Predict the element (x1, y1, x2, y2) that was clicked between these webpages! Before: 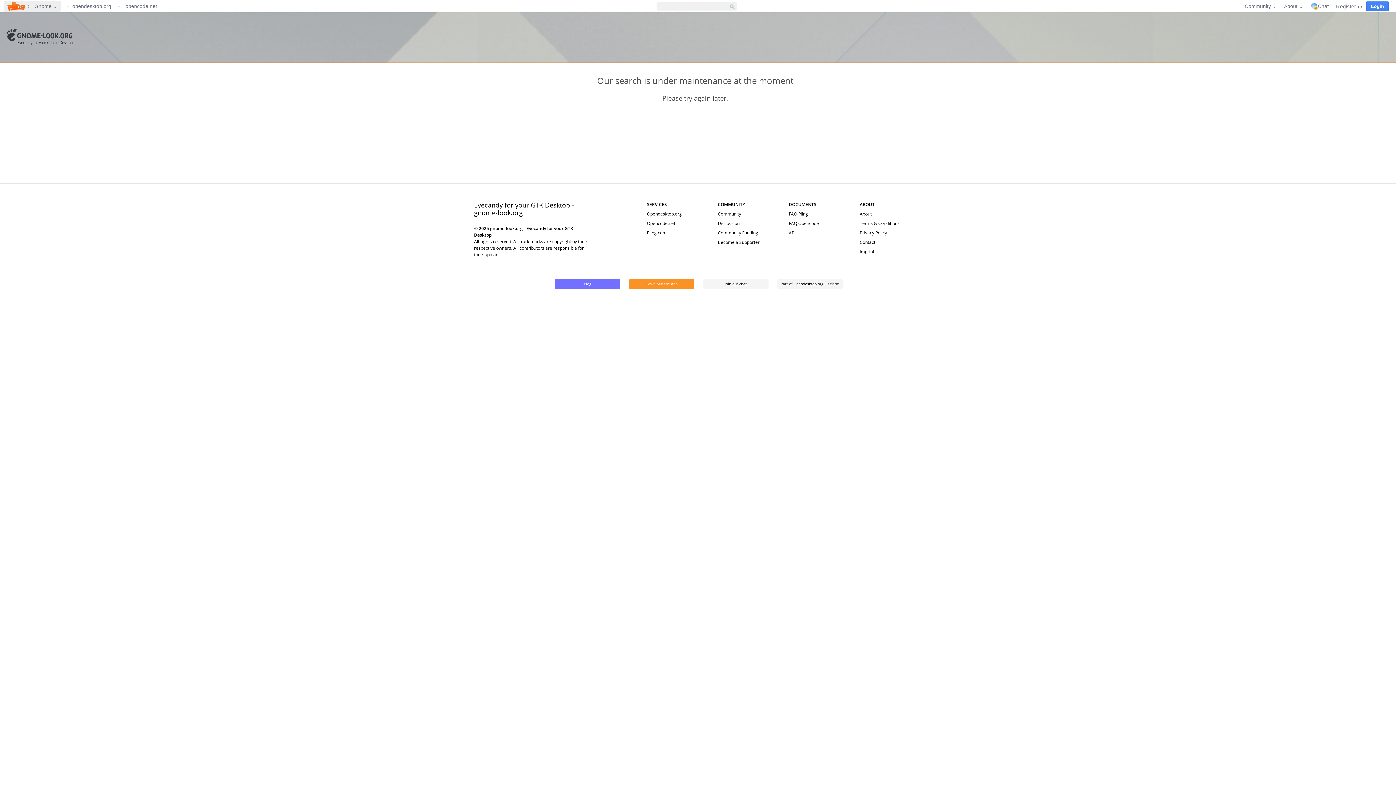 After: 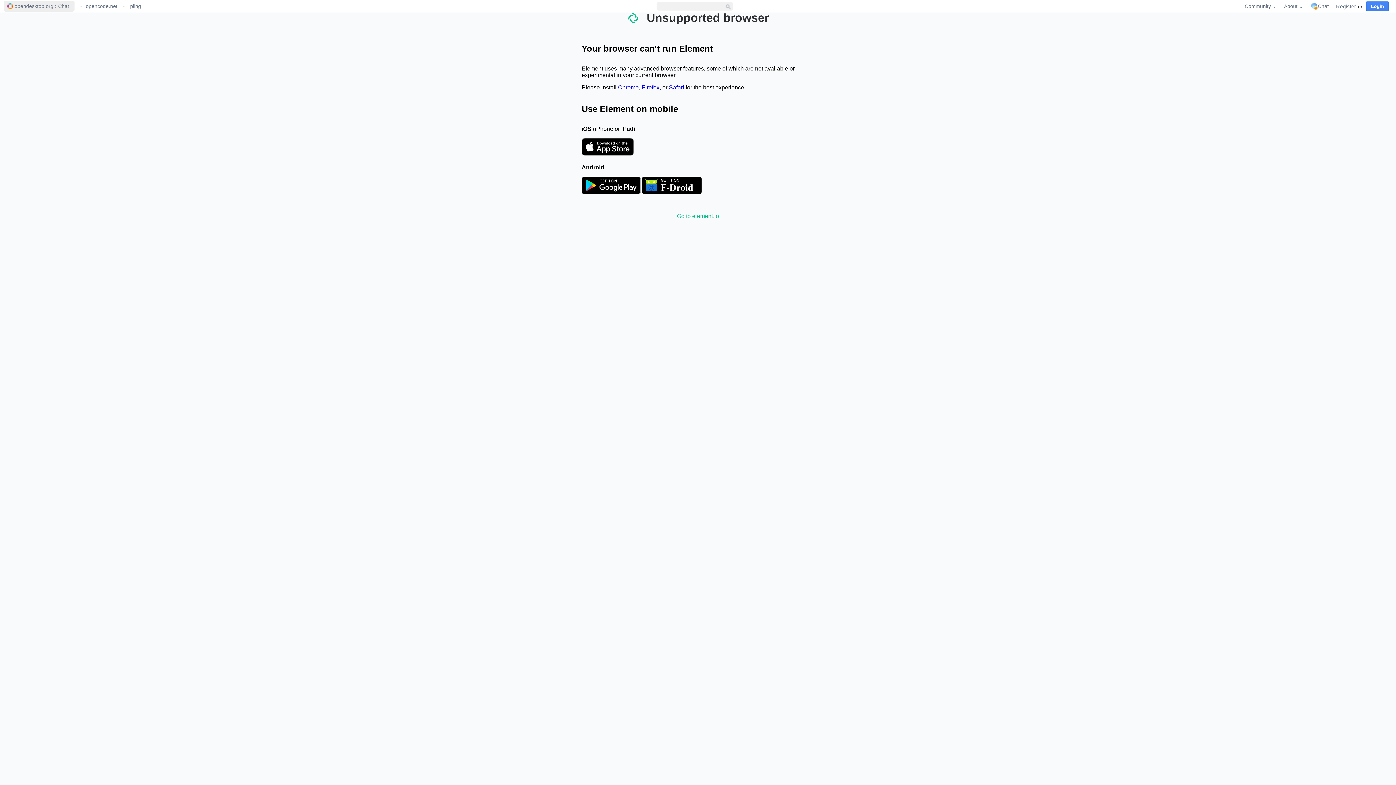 Action: label: Chat bbox: (1309, 1, 1330, 10)